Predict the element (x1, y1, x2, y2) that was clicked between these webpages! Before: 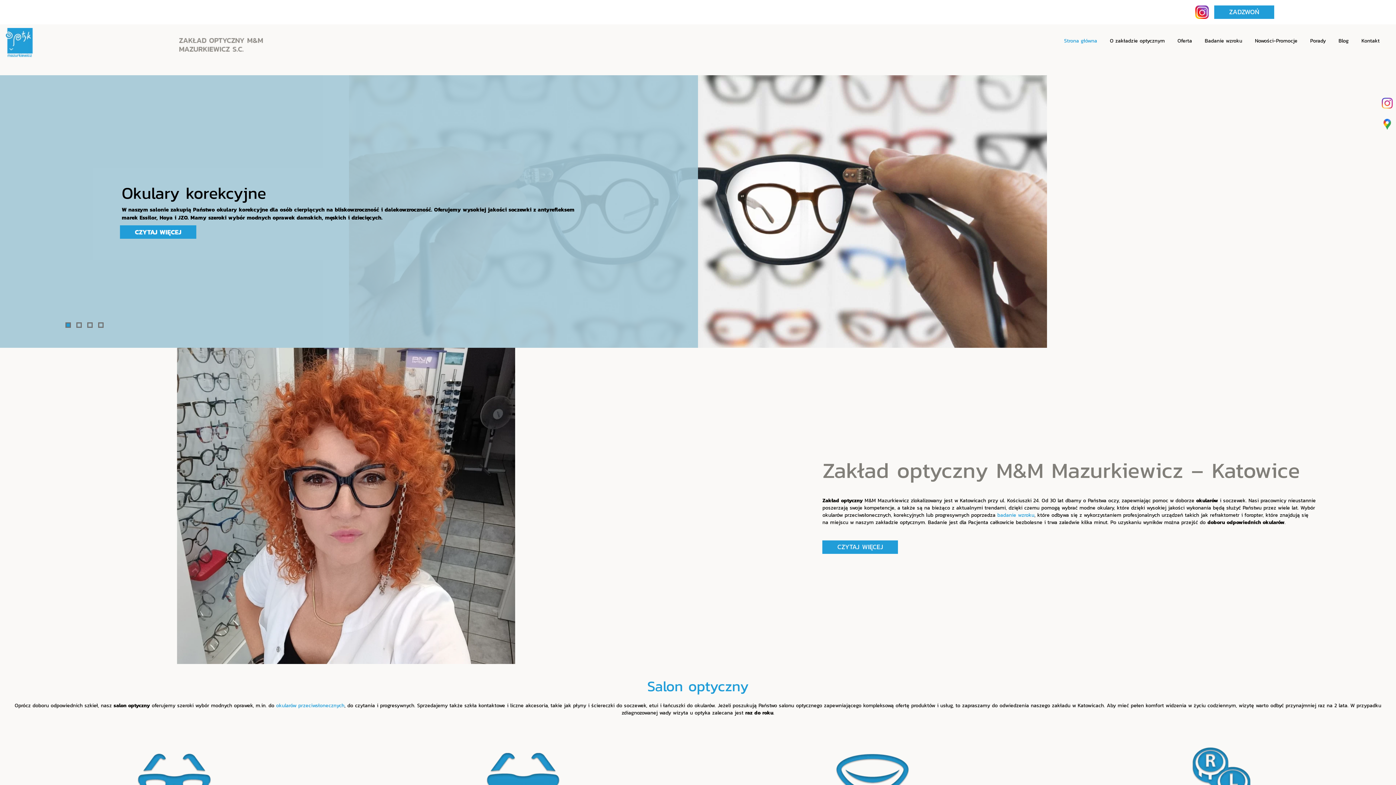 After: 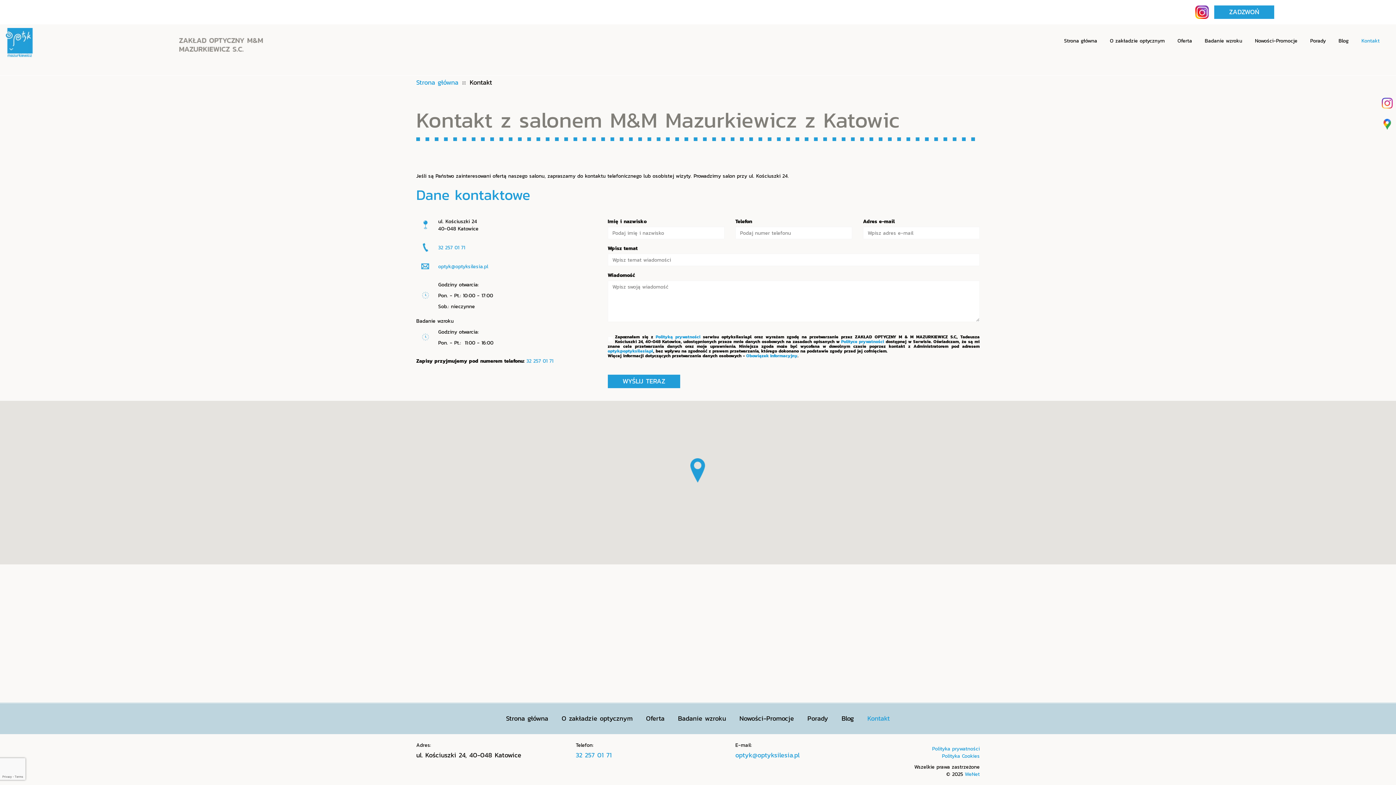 Action: bbox: (1356, 31, 1385, 49) label: Kontakt